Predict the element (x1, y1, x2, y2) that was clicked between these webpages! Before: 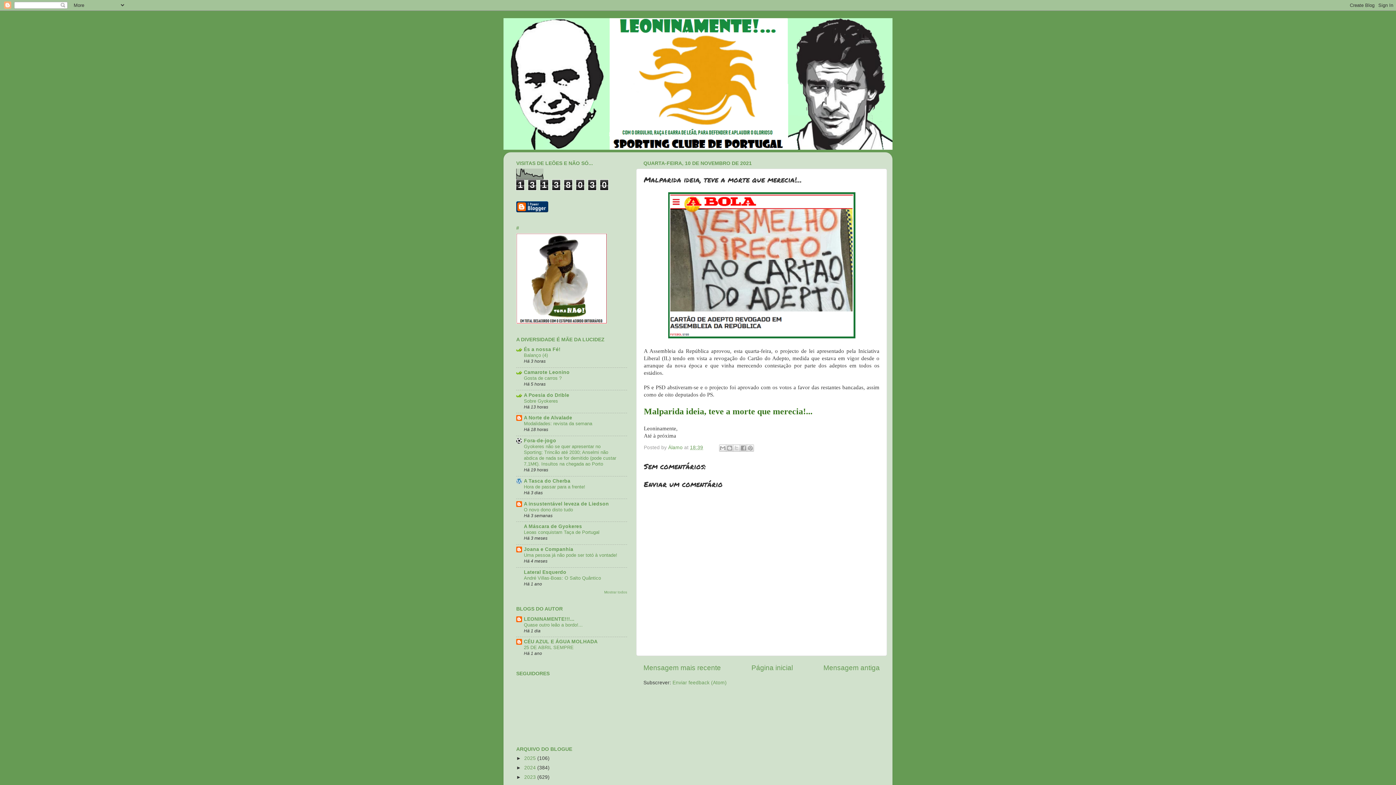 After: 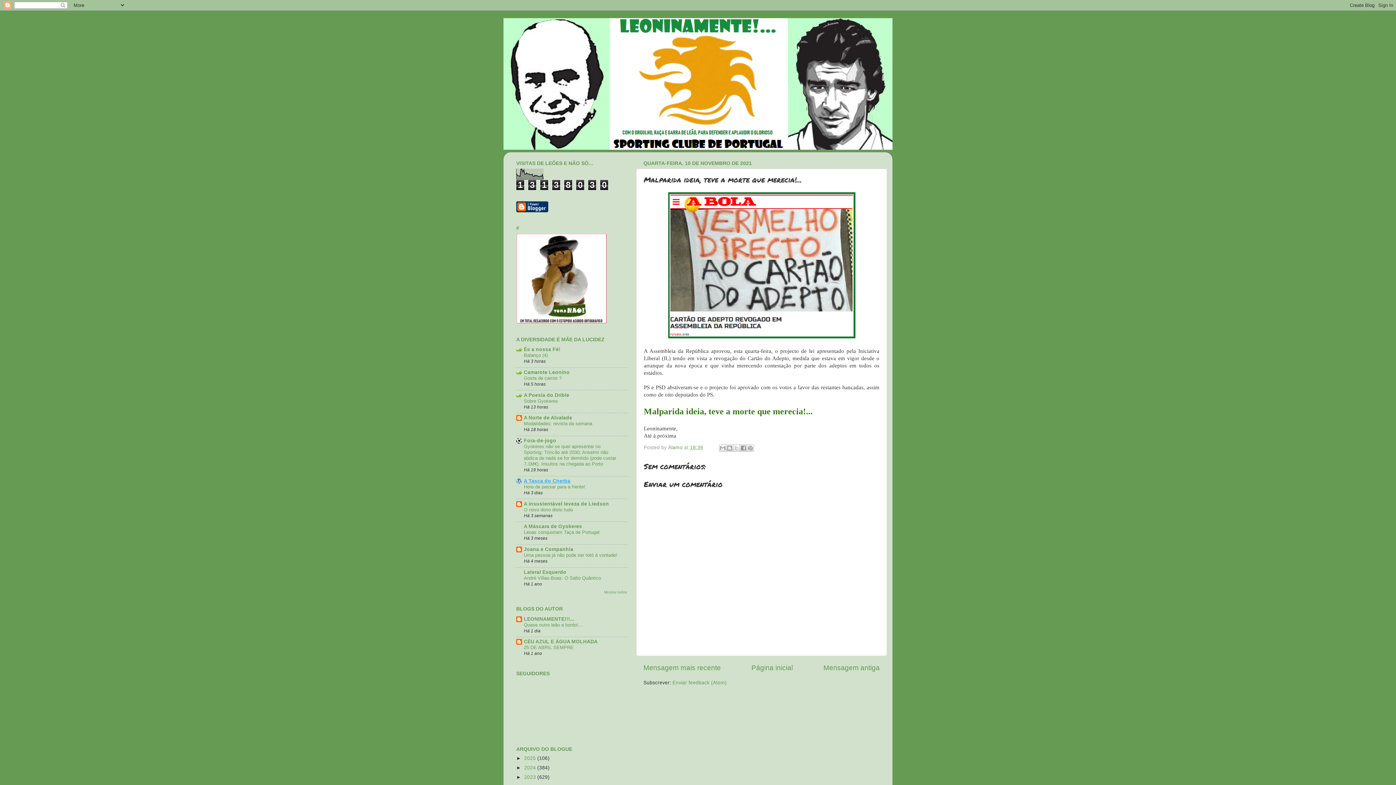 Action: label: A Tasca do Cherba bbox: (524, 478, 570, 483)